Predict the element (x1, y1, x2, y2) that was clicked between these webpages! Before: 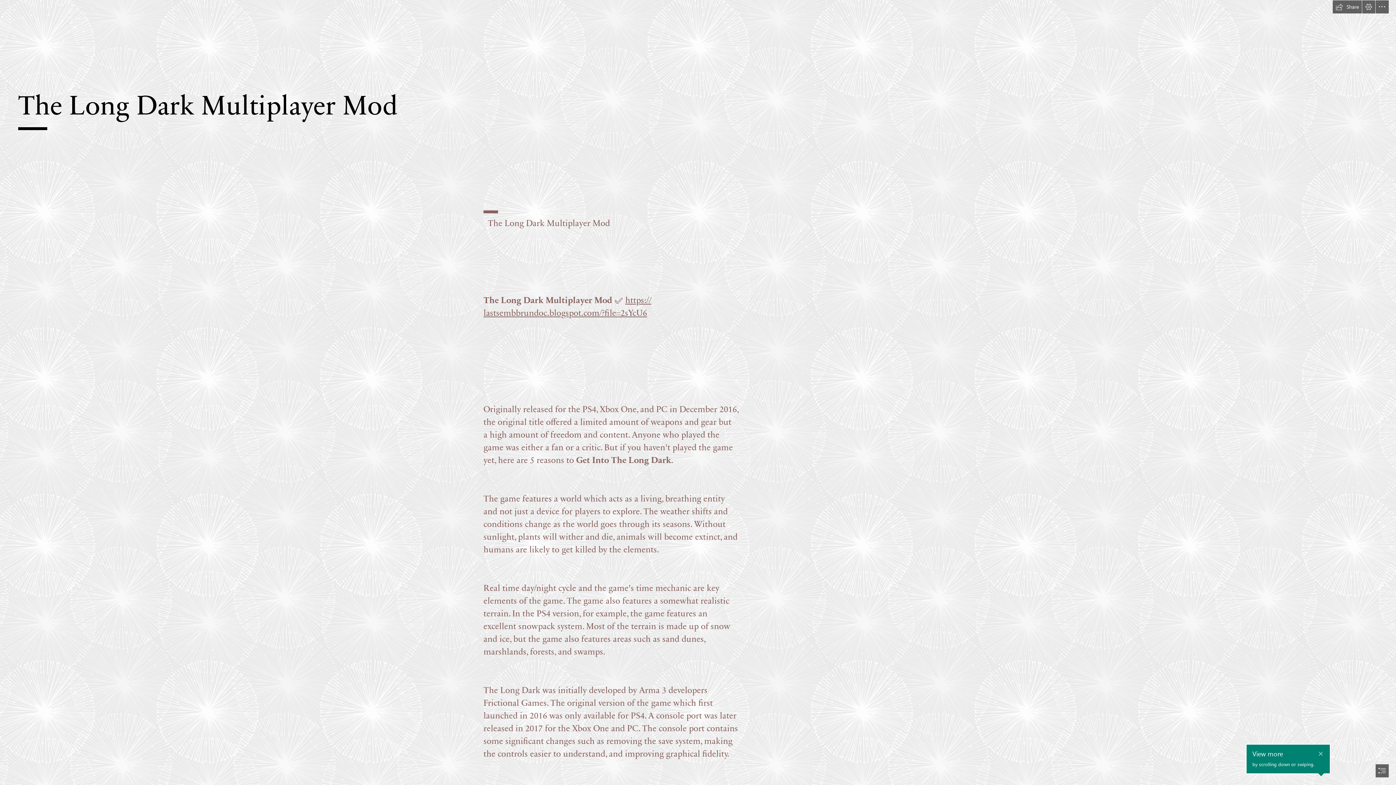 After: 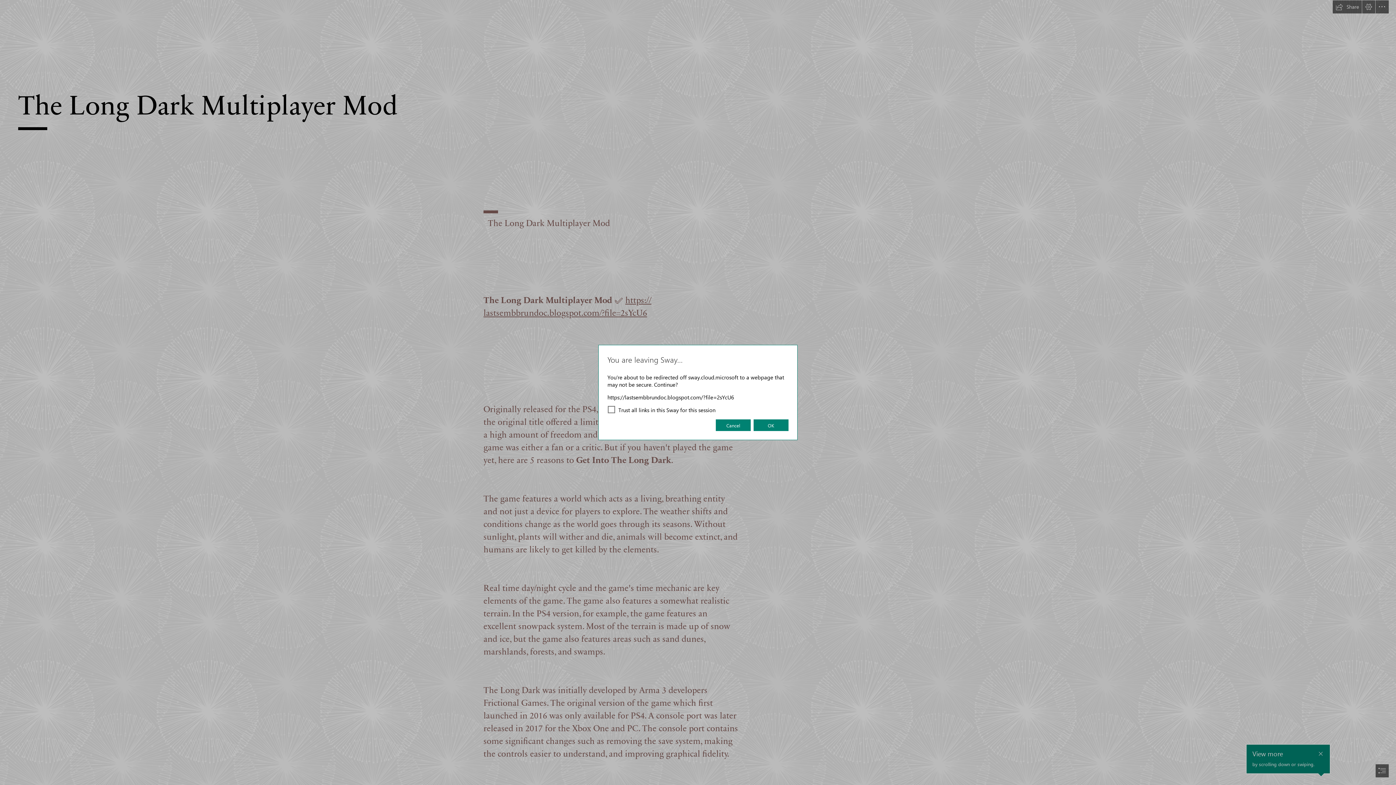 Action: bbox: (483, 293, 651, 318) label: https://
lastsembbrundoc.blogspot.com/?file=2sYcU6